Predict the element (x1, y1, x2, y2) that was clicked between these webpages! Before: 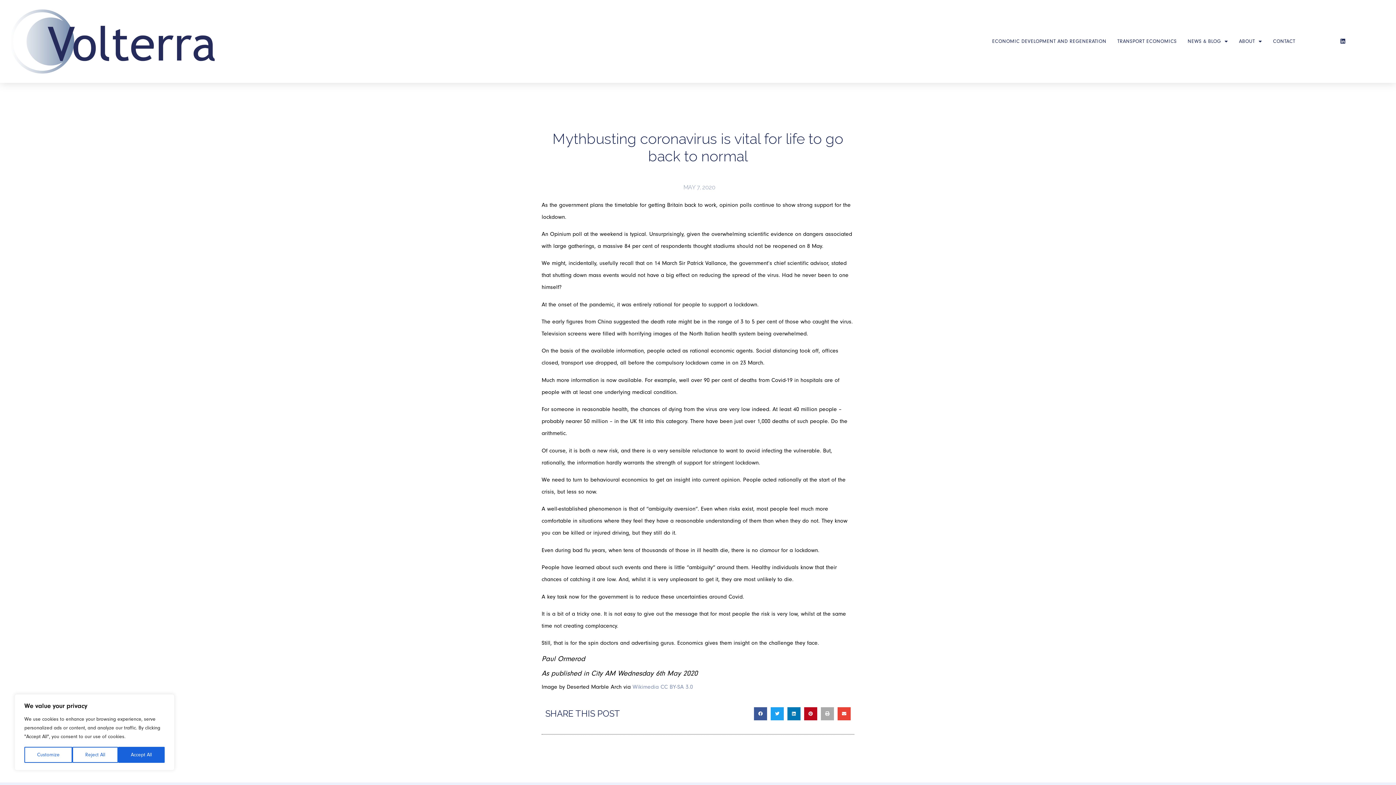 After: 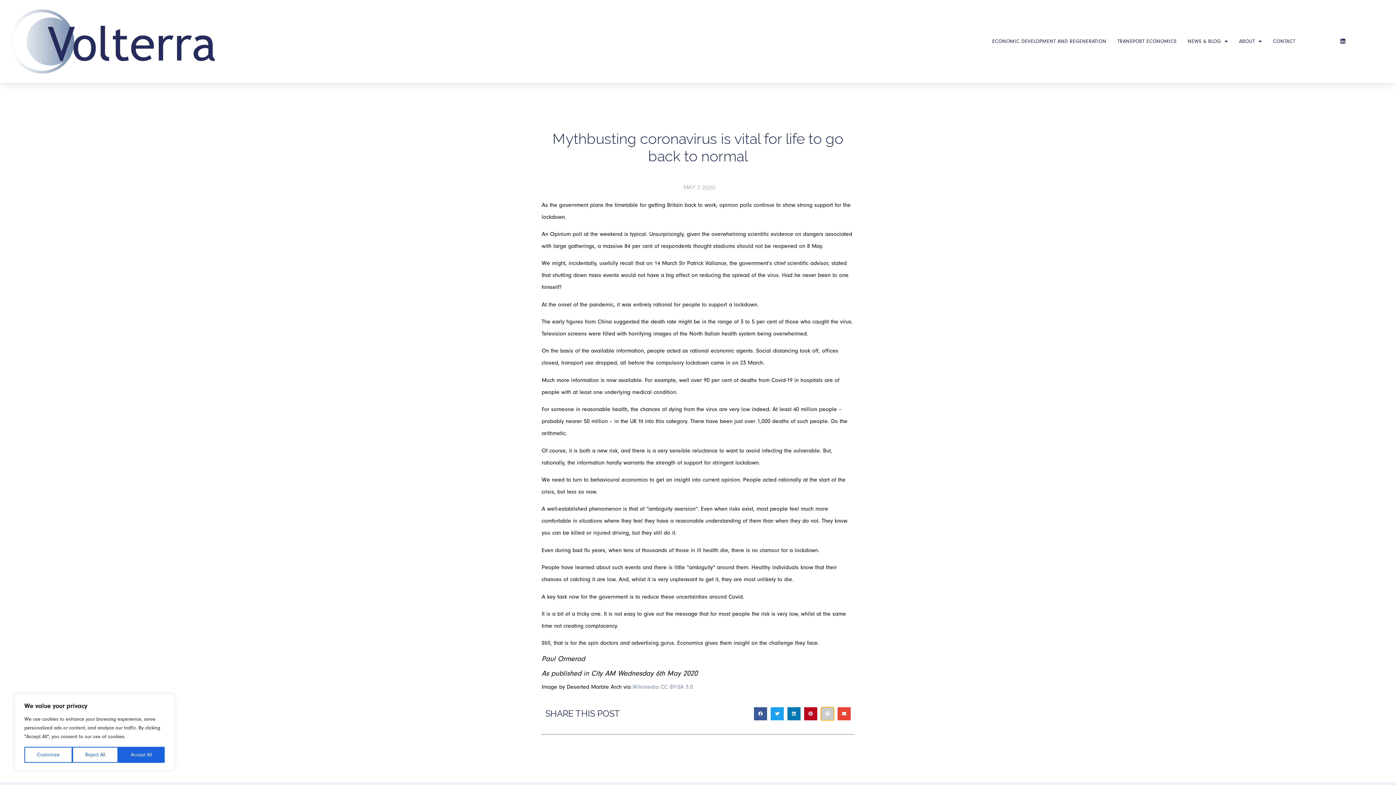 Action: bbox: (821, 707, 834, 720) label: Share on print